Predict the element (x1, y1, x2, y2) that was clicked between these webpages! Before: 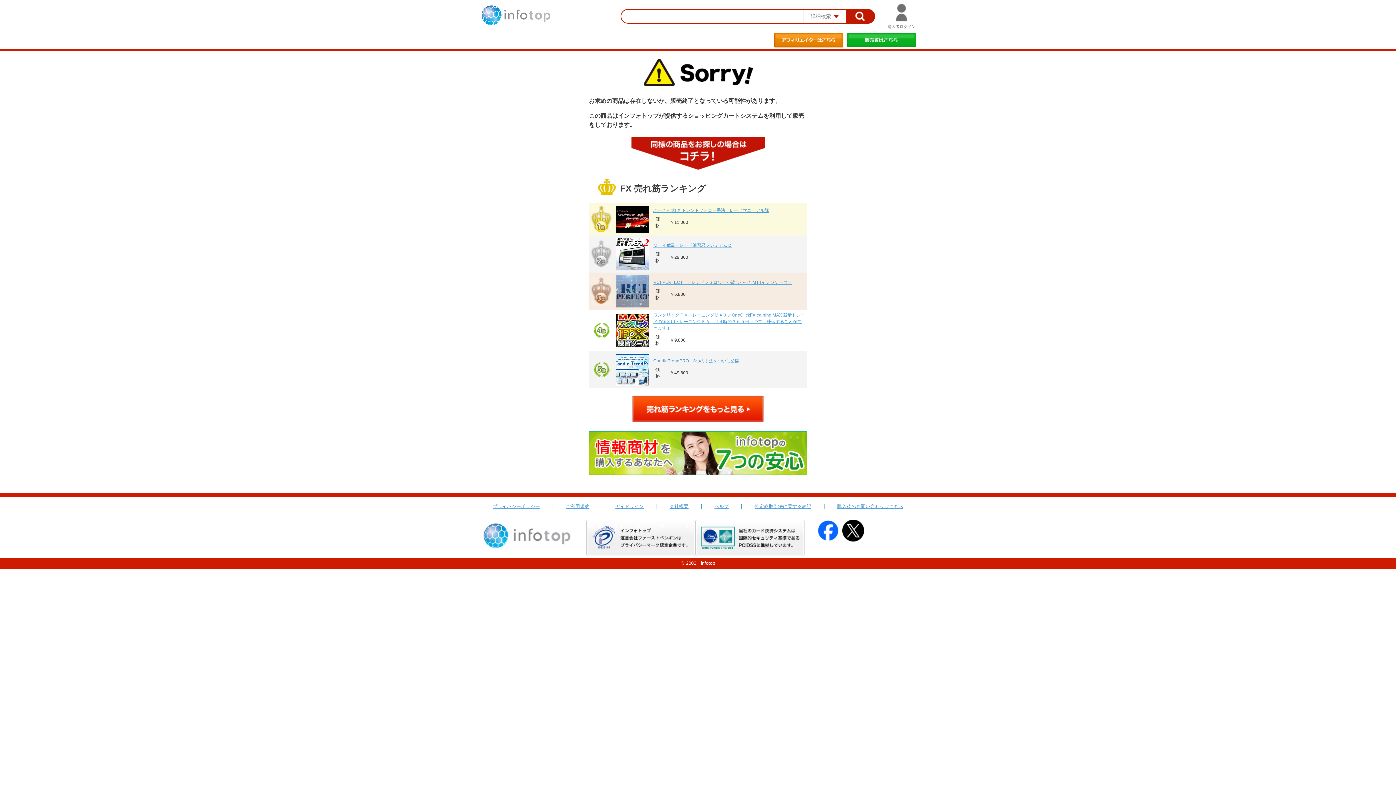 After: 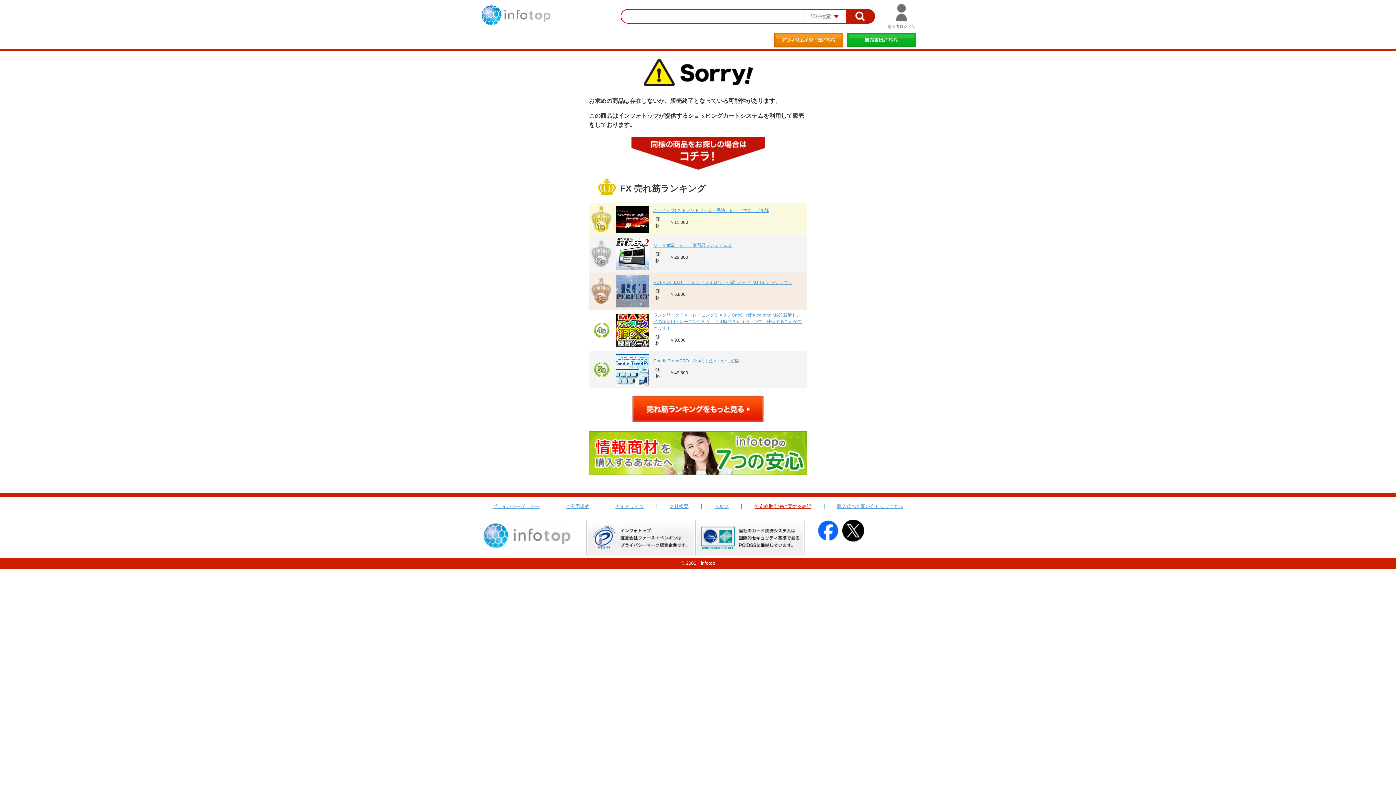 Action: label: 特定商取引法に関する表記 bbox: (754, 504, 811, 509)